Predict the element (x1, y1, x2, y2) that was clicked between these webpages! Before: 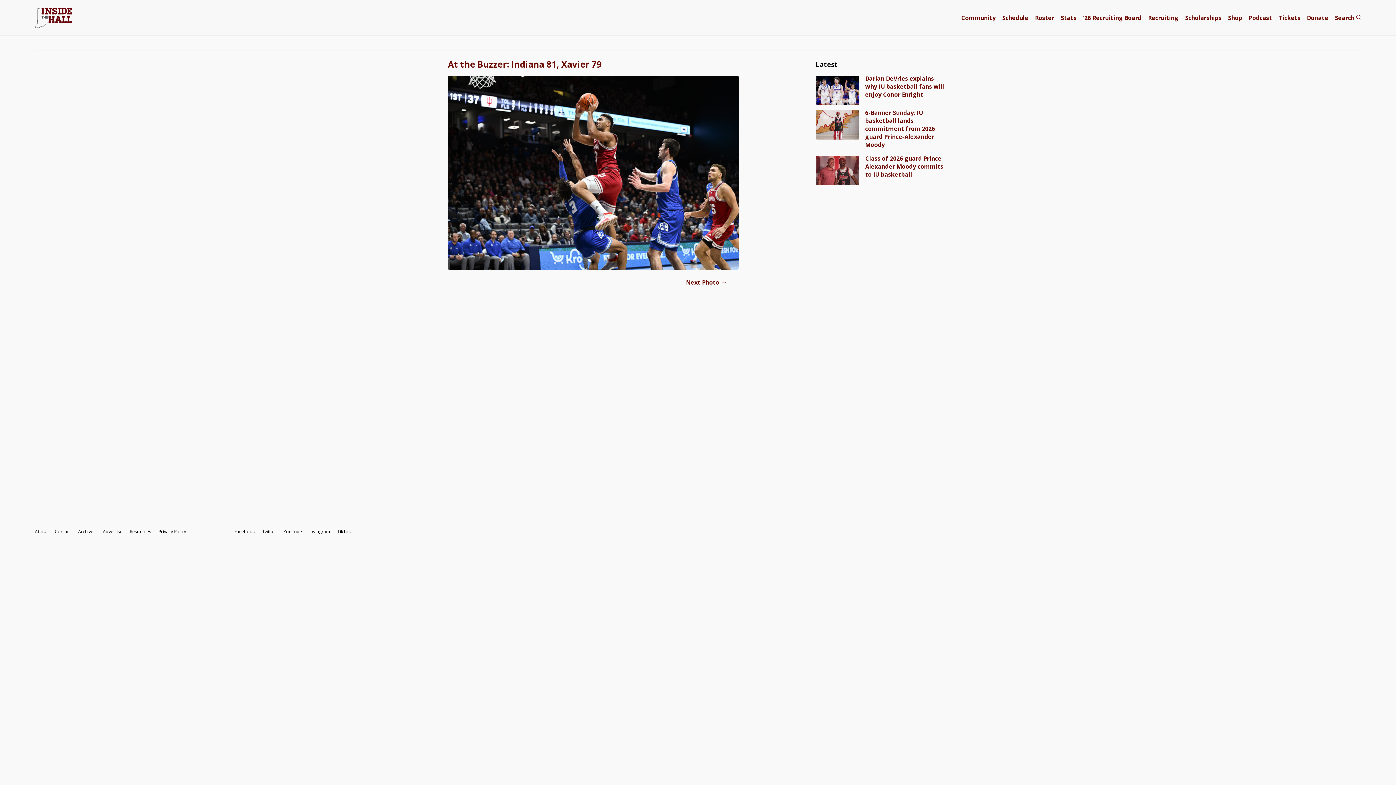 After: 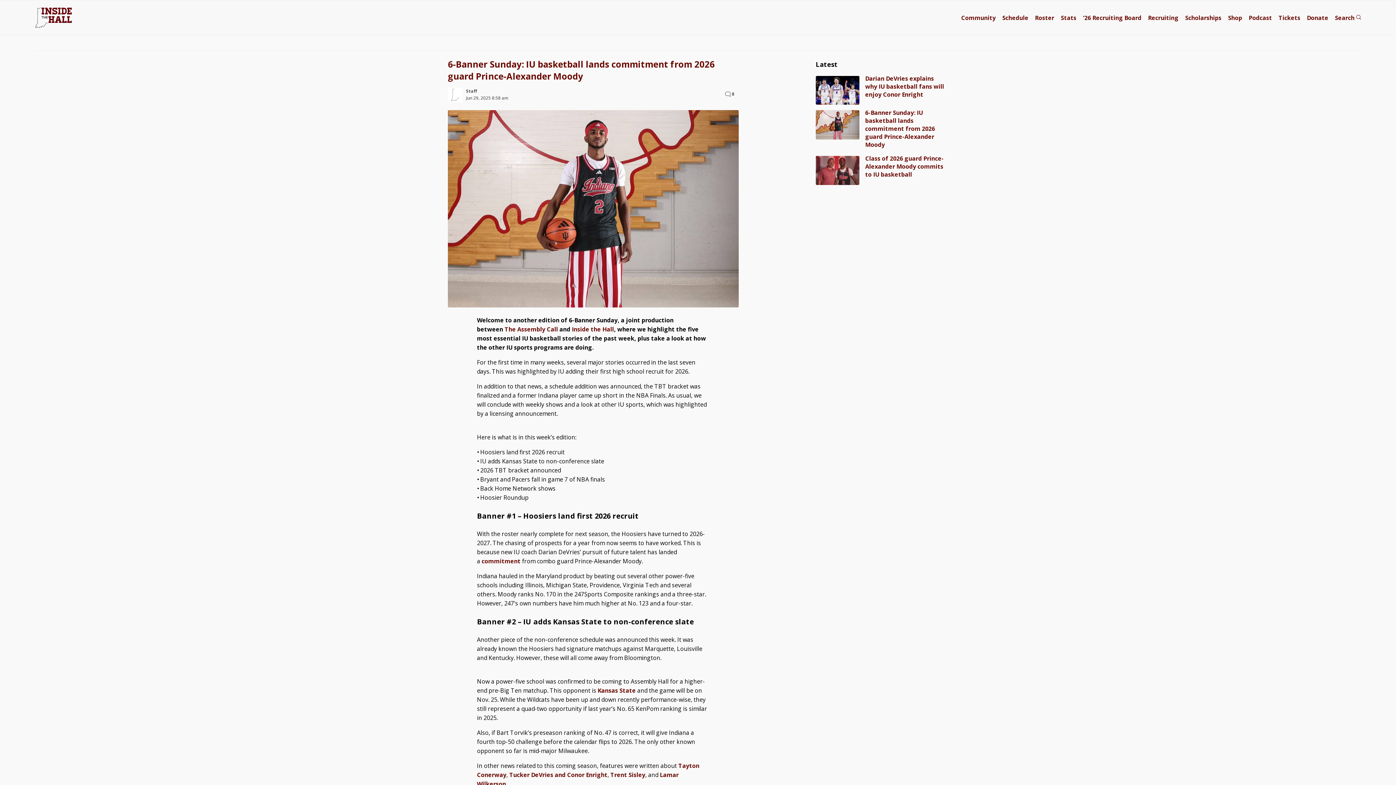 Action: bbox: (816, 110, 859, 141)